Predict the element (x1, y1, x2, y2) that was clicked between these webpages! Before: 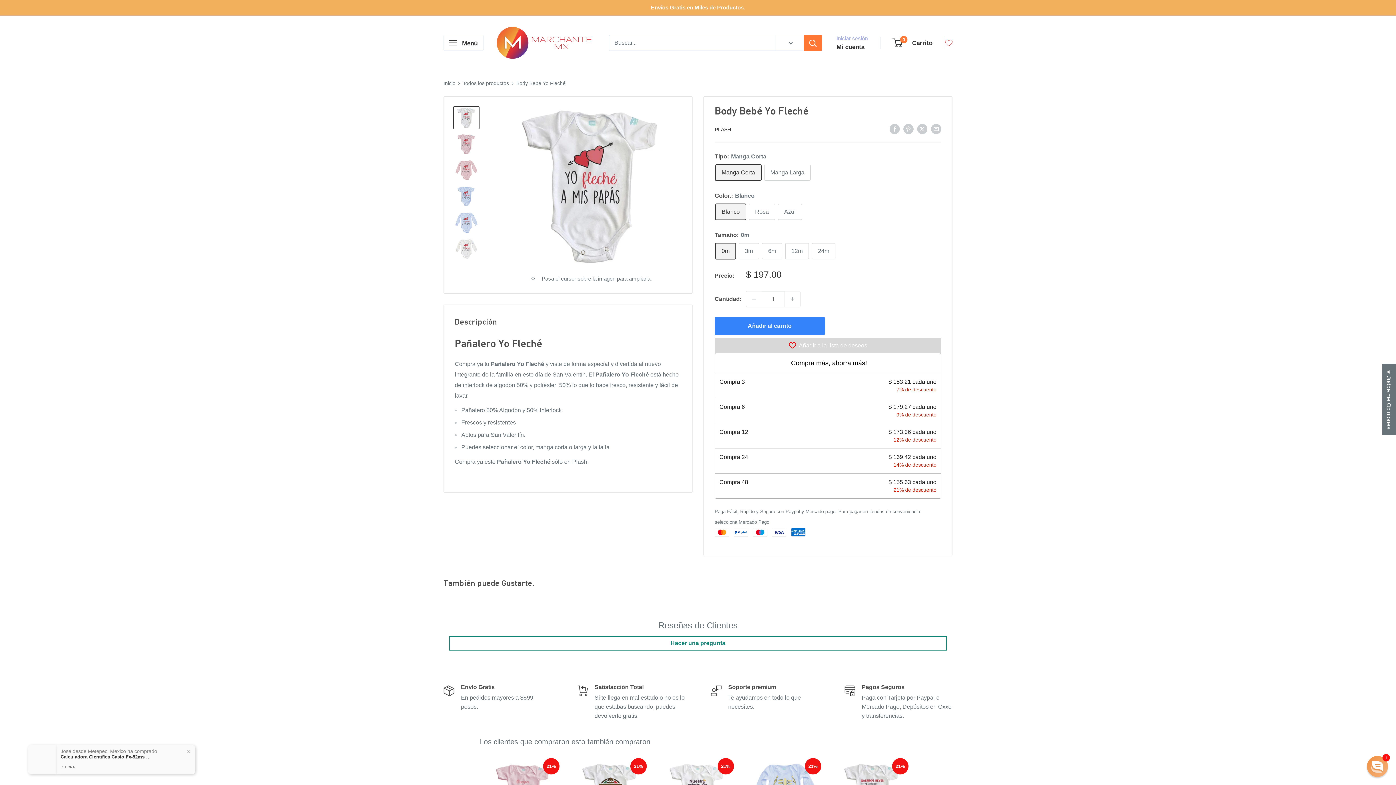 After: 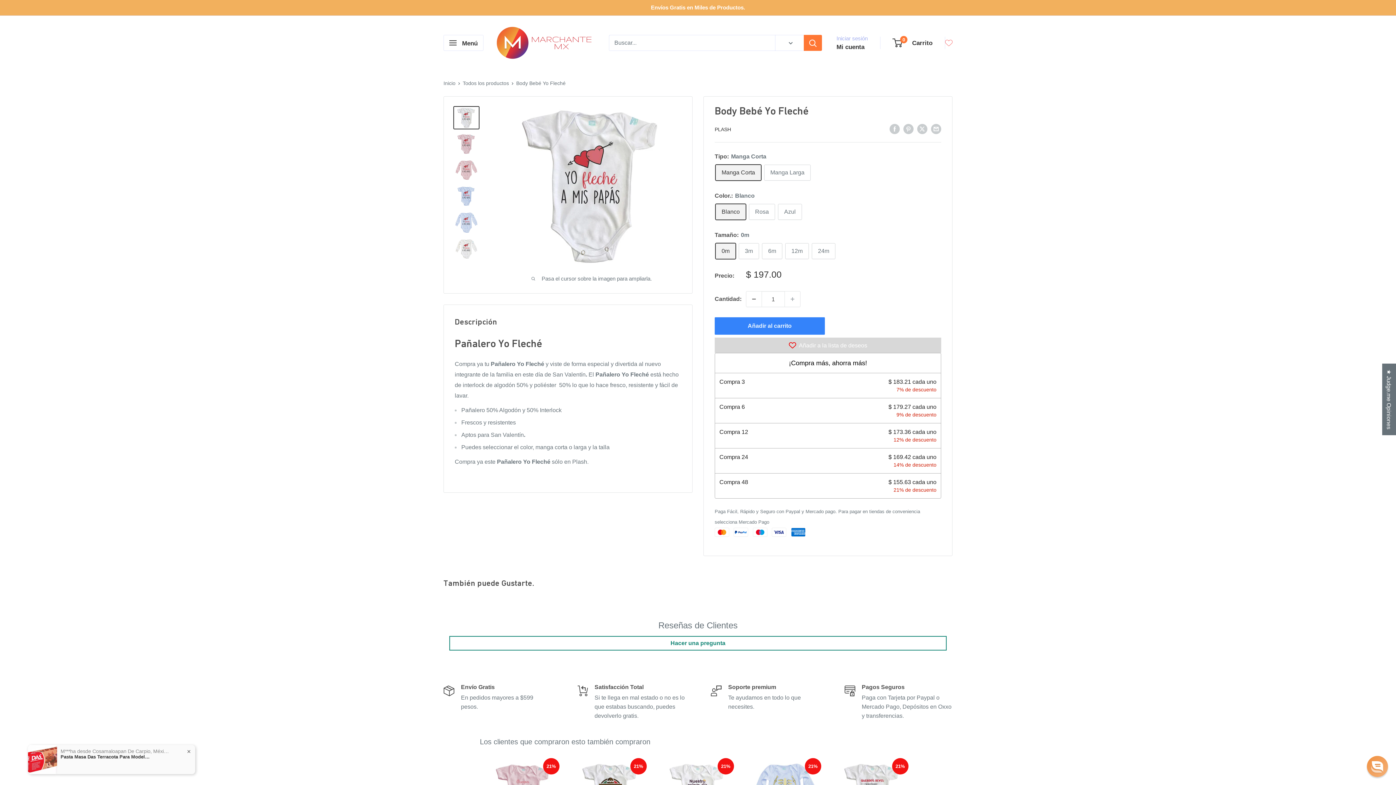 Action: bbox: (746, 291, 761, 306) label: Disminuir la cantidad en 1